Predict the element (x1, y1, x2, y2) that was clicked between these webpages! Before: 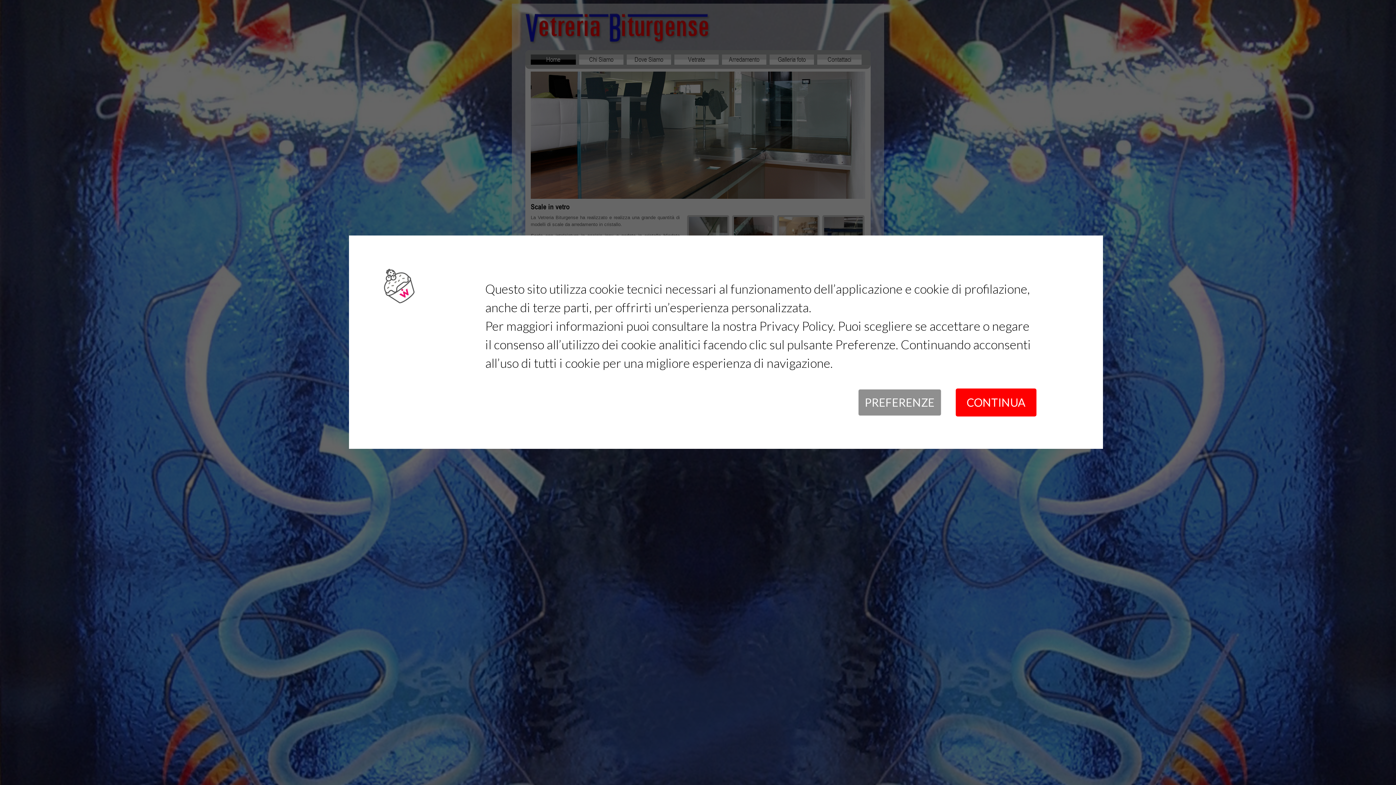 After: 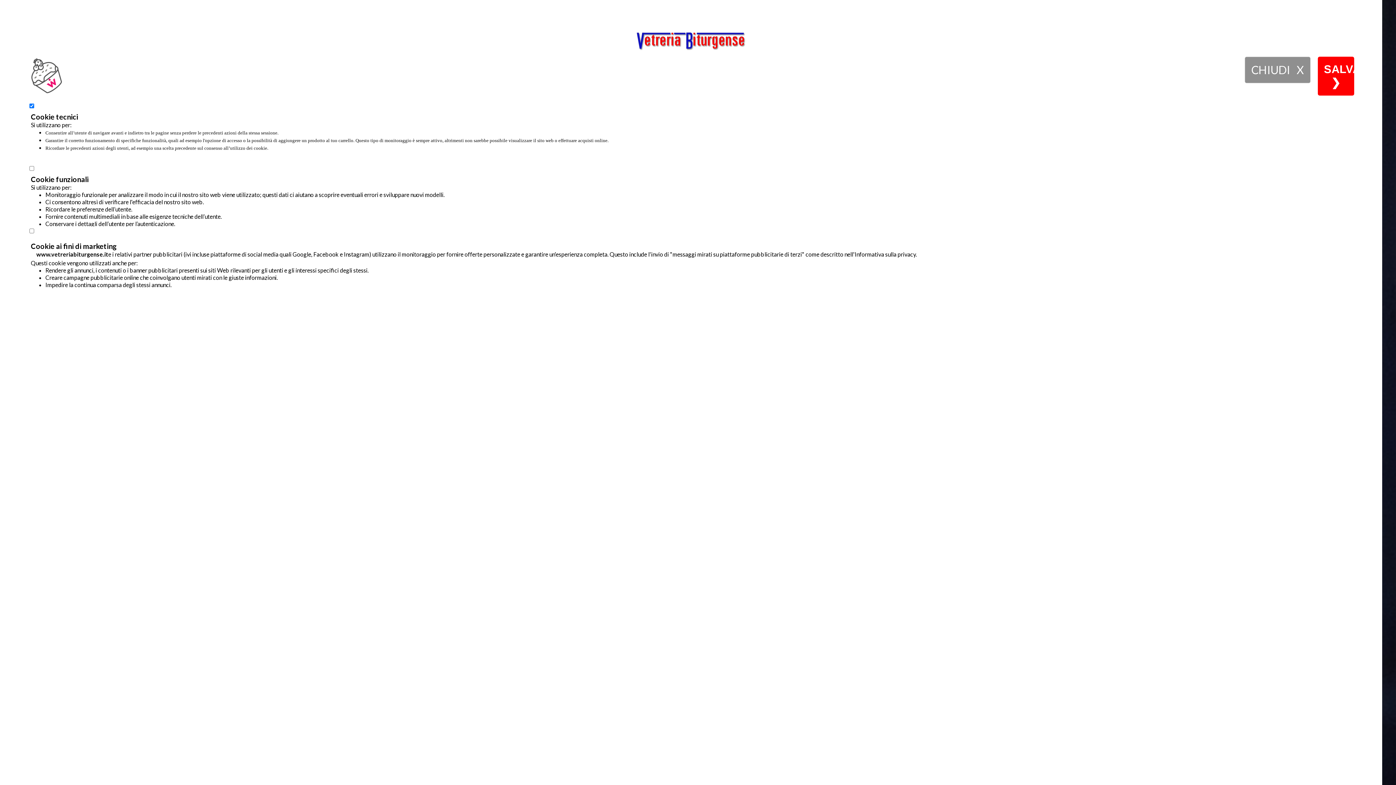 Action: bbox: (858, 389, 941, 415) label: PREFERENZE